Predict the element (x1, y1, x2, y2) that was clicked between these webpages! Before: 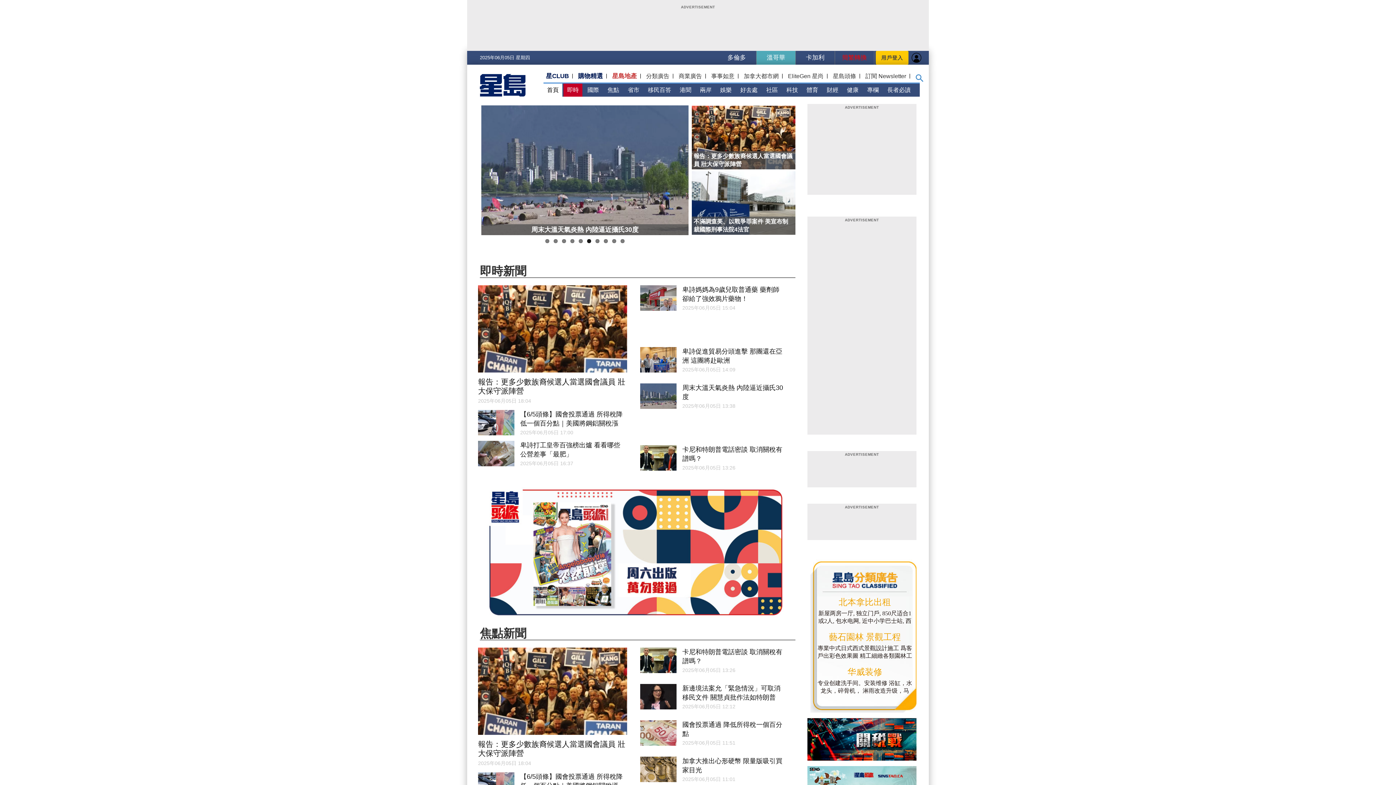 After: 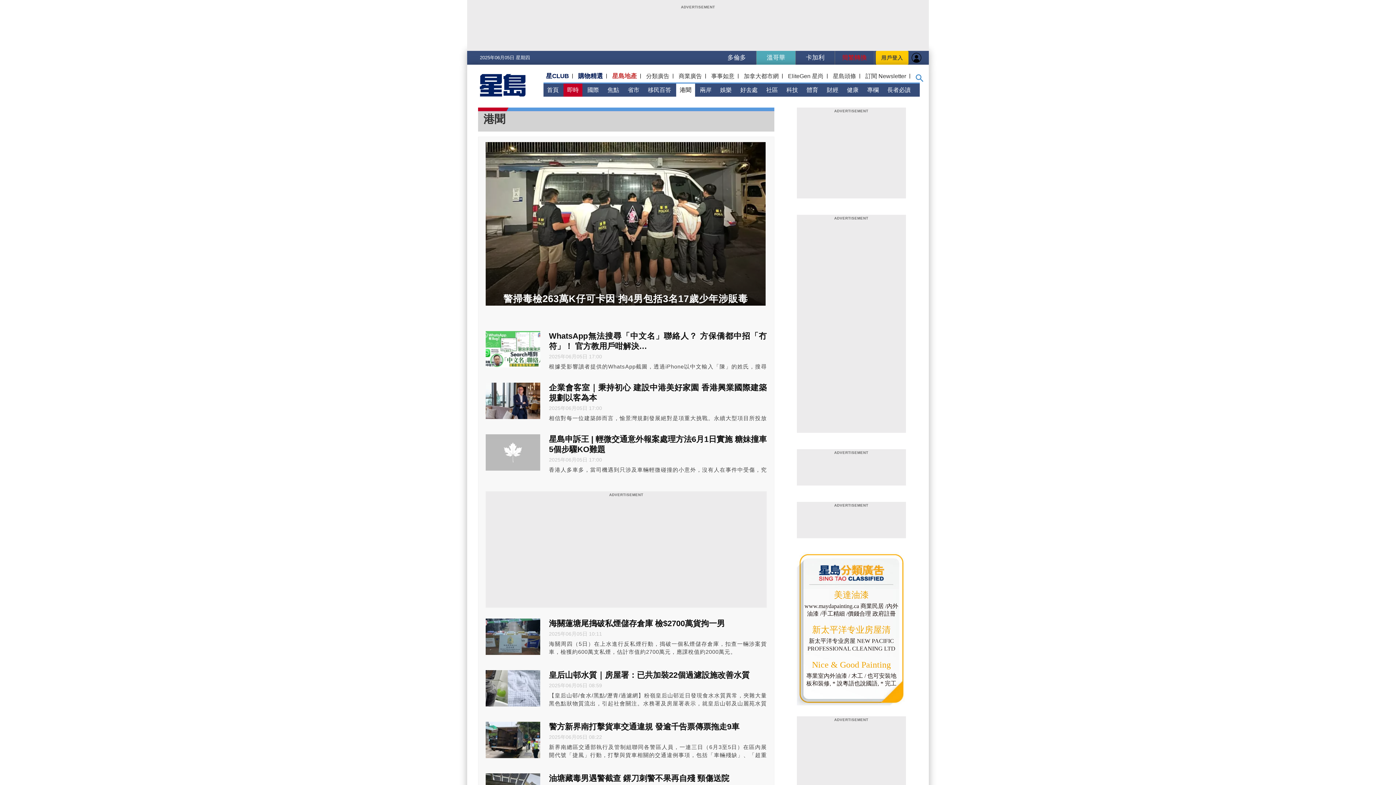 Action: label: 港聞 bbox: (676, 83, 695, 96)